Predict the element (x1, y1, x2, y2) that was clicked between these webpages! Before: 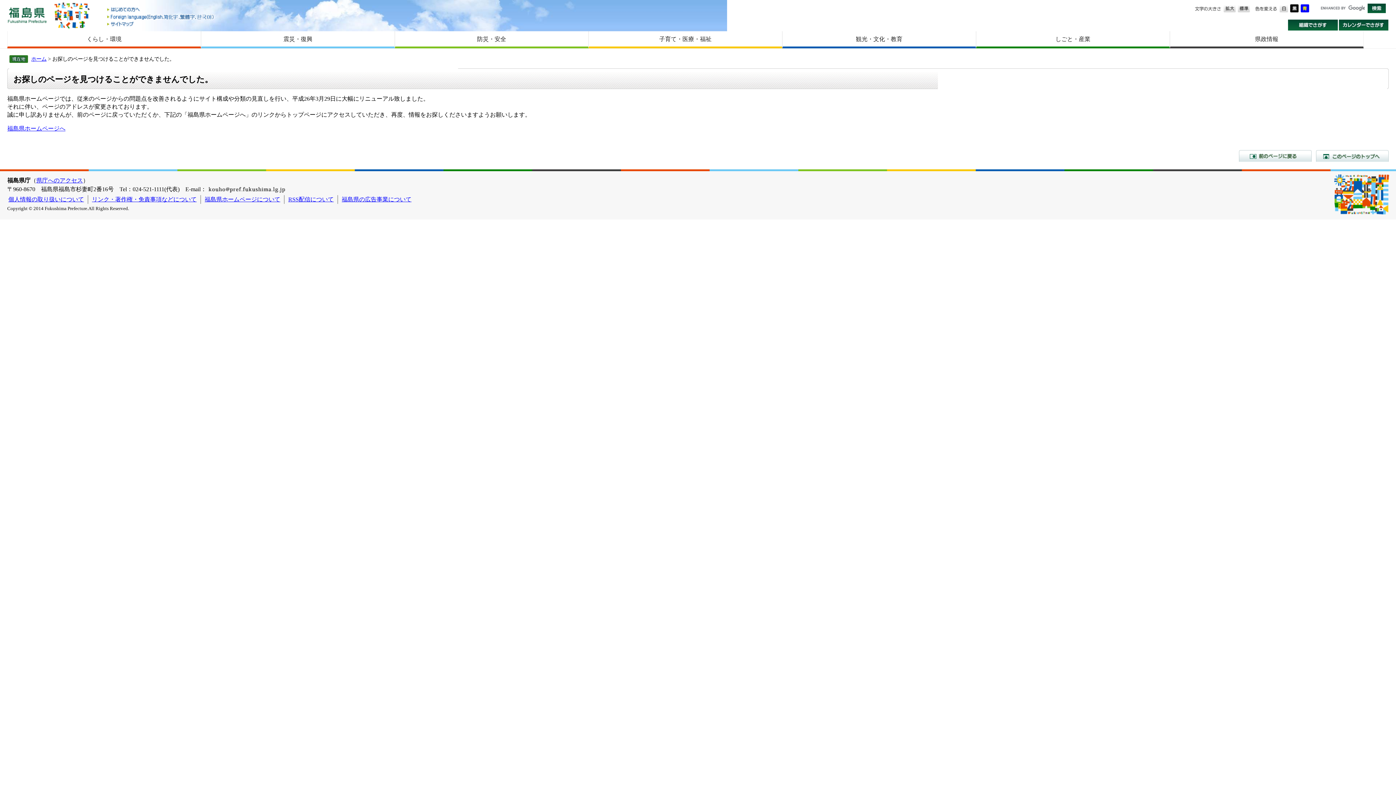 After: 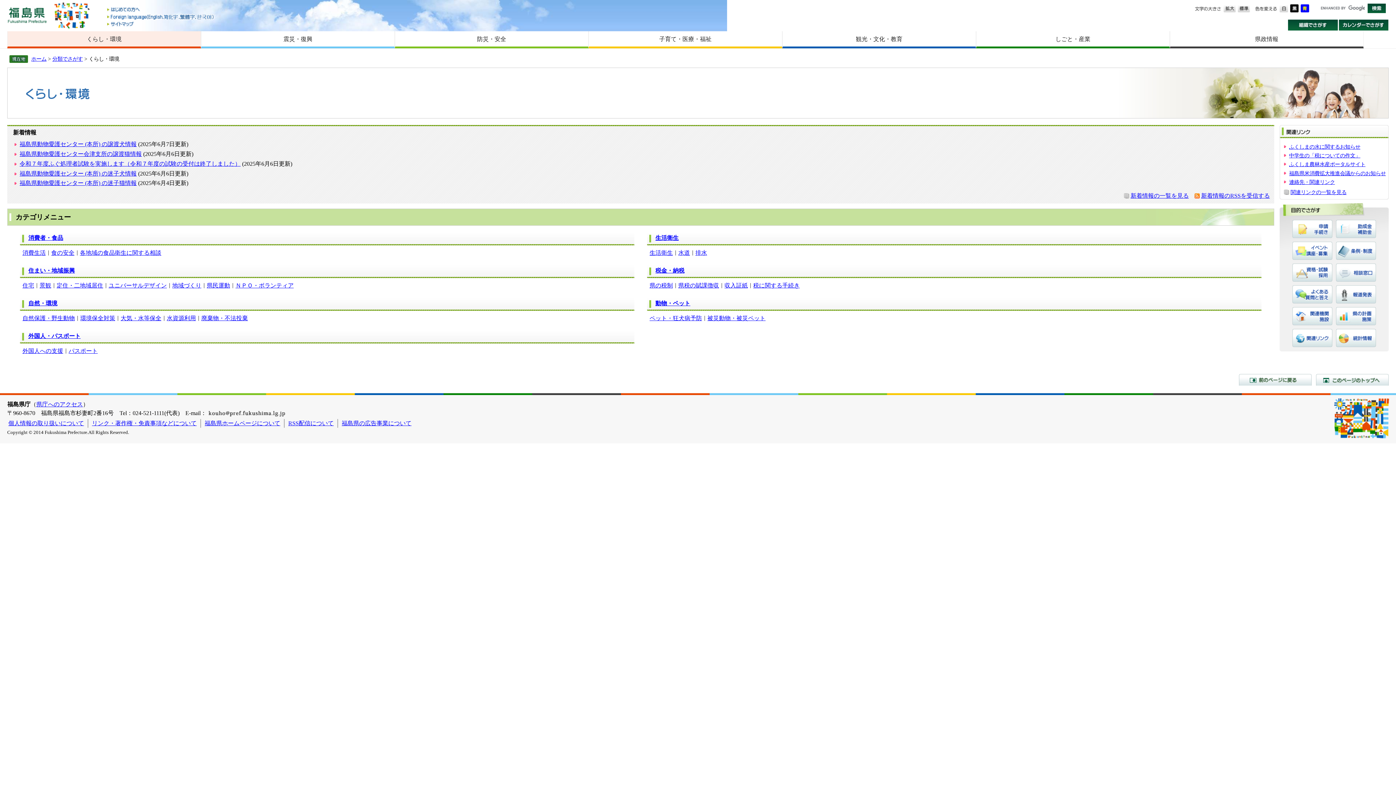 Action: bbox: (7, 31, 200, 46) label: くらし・環境